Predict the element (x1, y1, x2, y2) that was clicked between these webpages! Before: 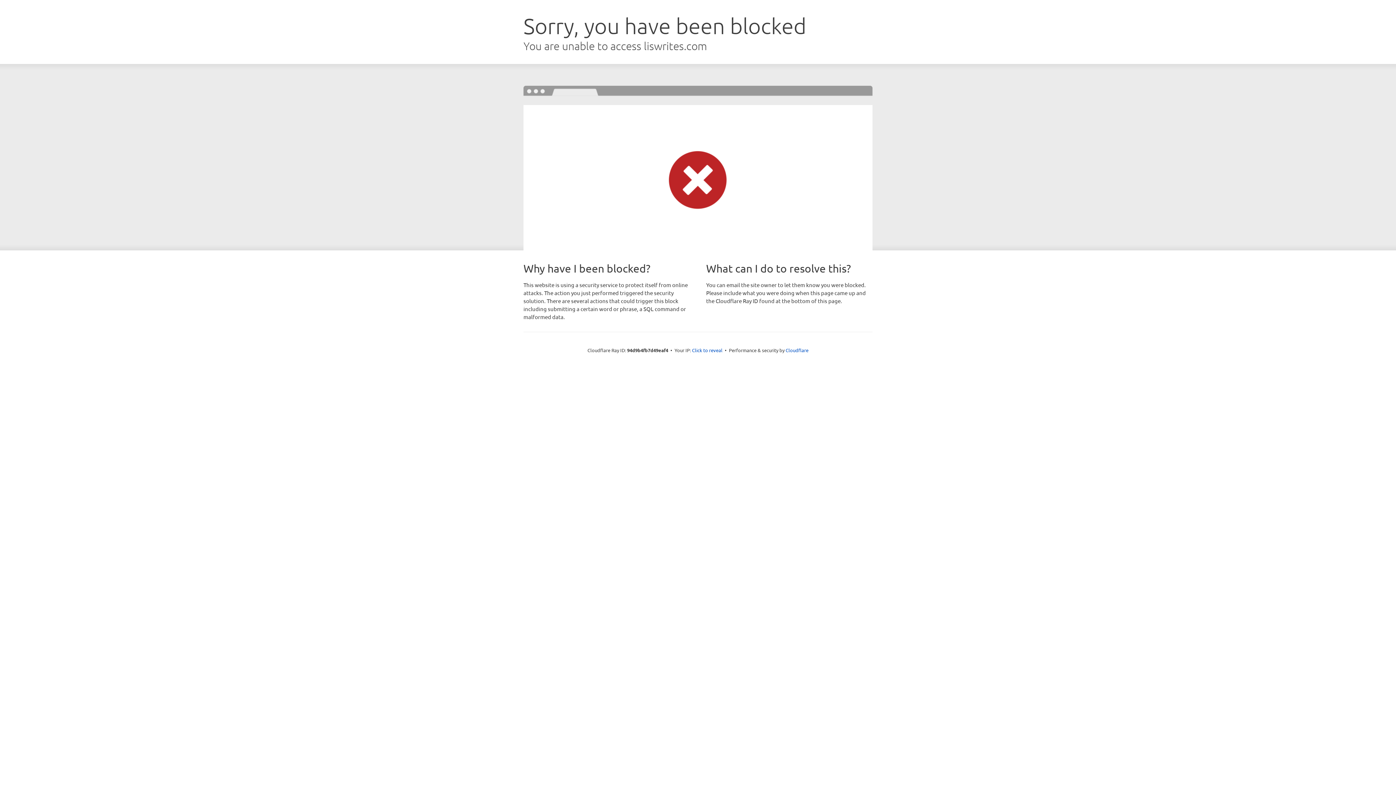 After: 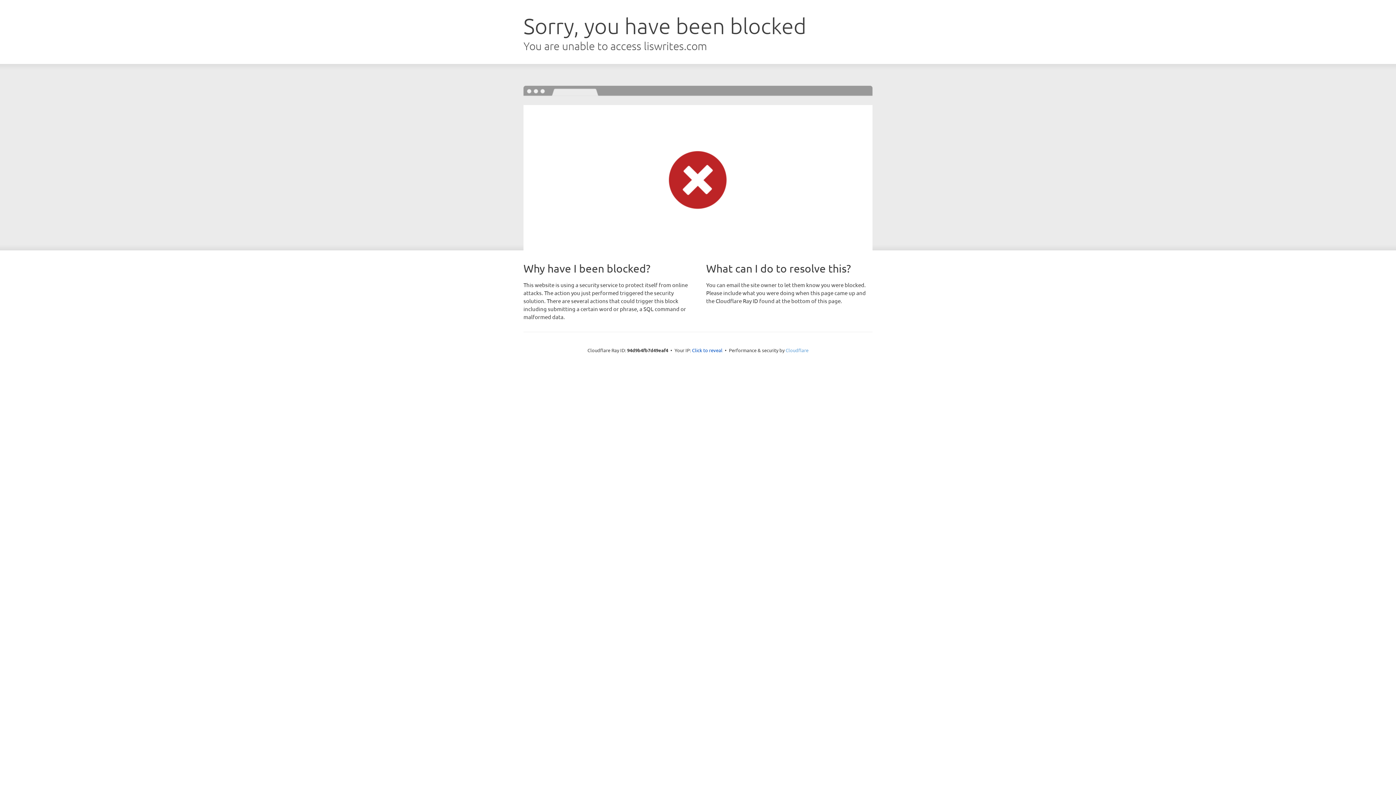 Action: label: Cloudflare bbox: (785, 347, 808, 353)